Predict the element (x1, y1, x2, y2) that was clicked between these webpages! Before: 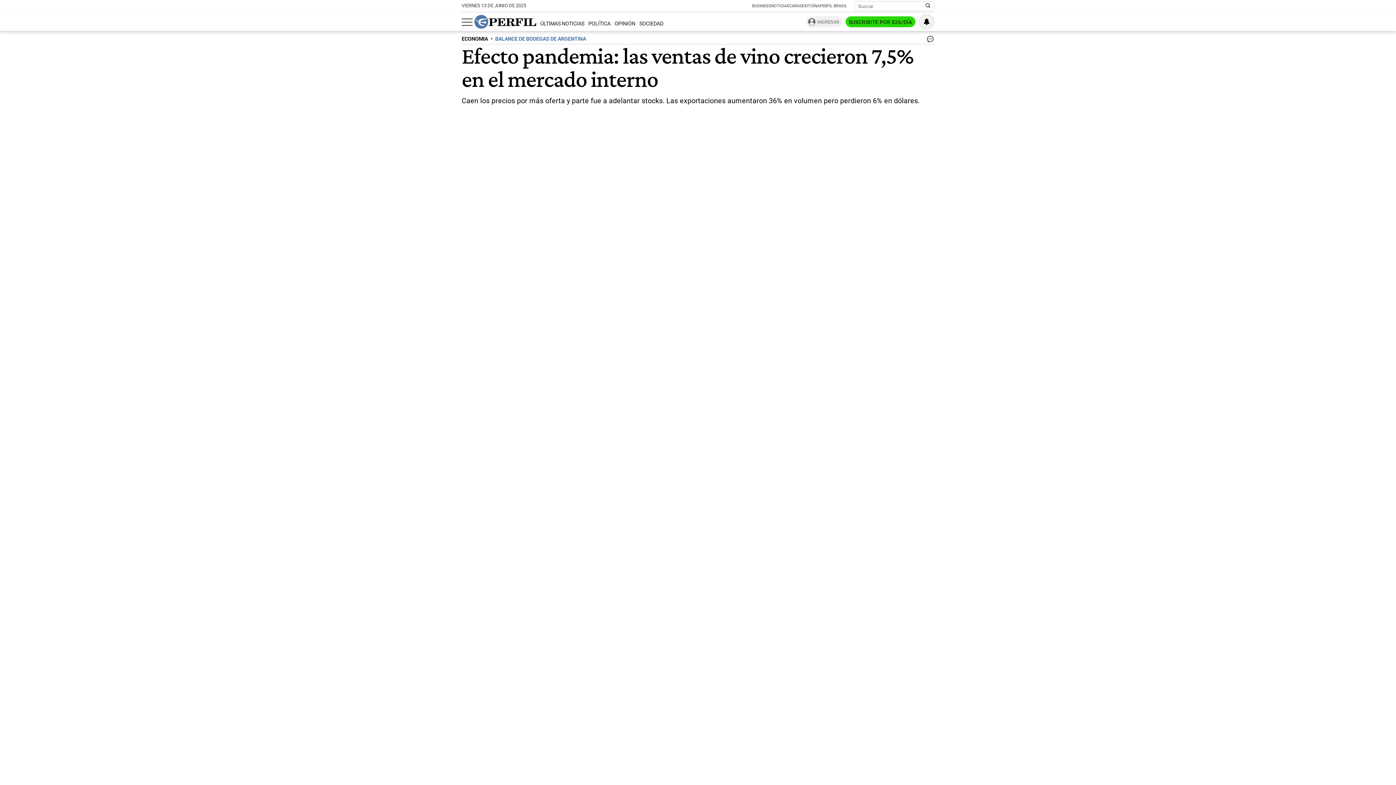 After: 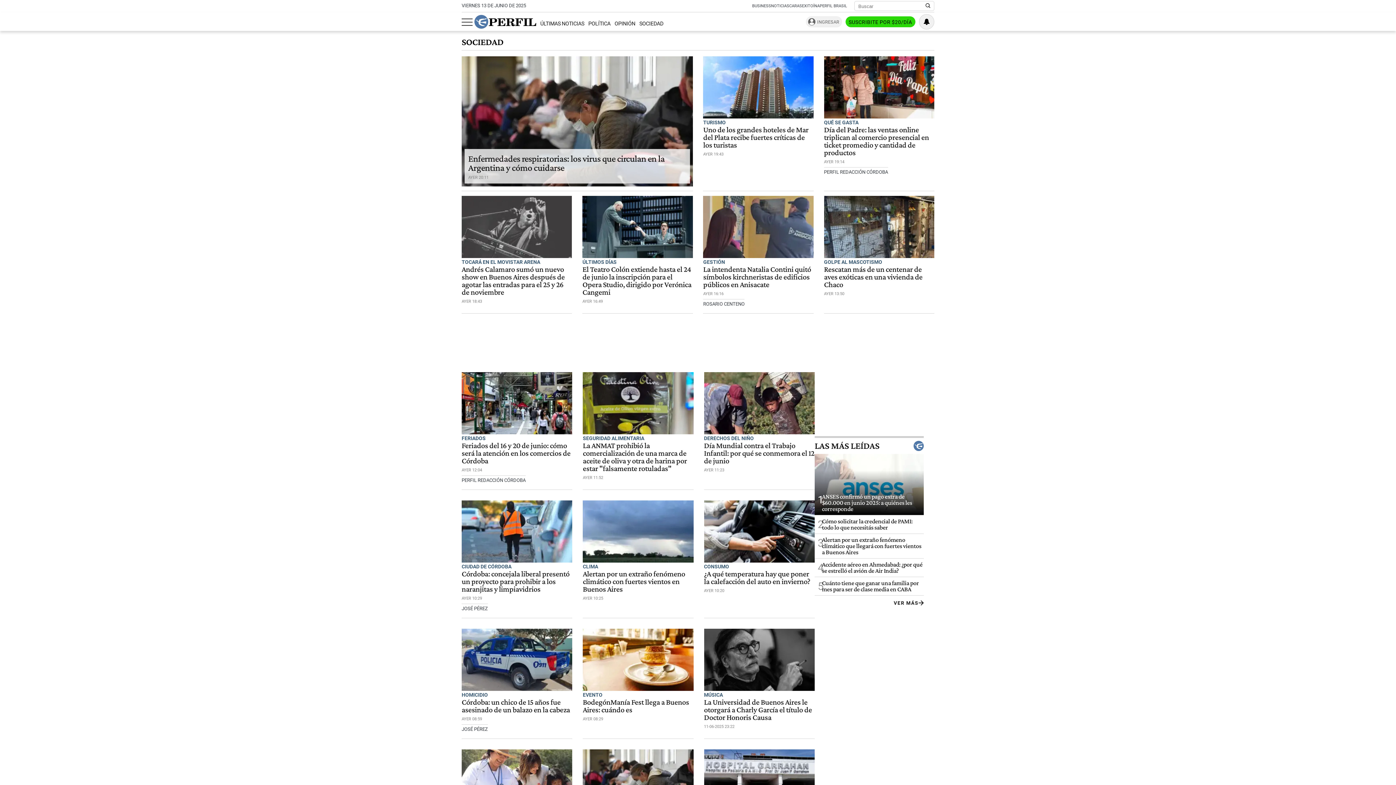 Action: bbox: (639, 20, 663, 27) label: SOCIEDAD